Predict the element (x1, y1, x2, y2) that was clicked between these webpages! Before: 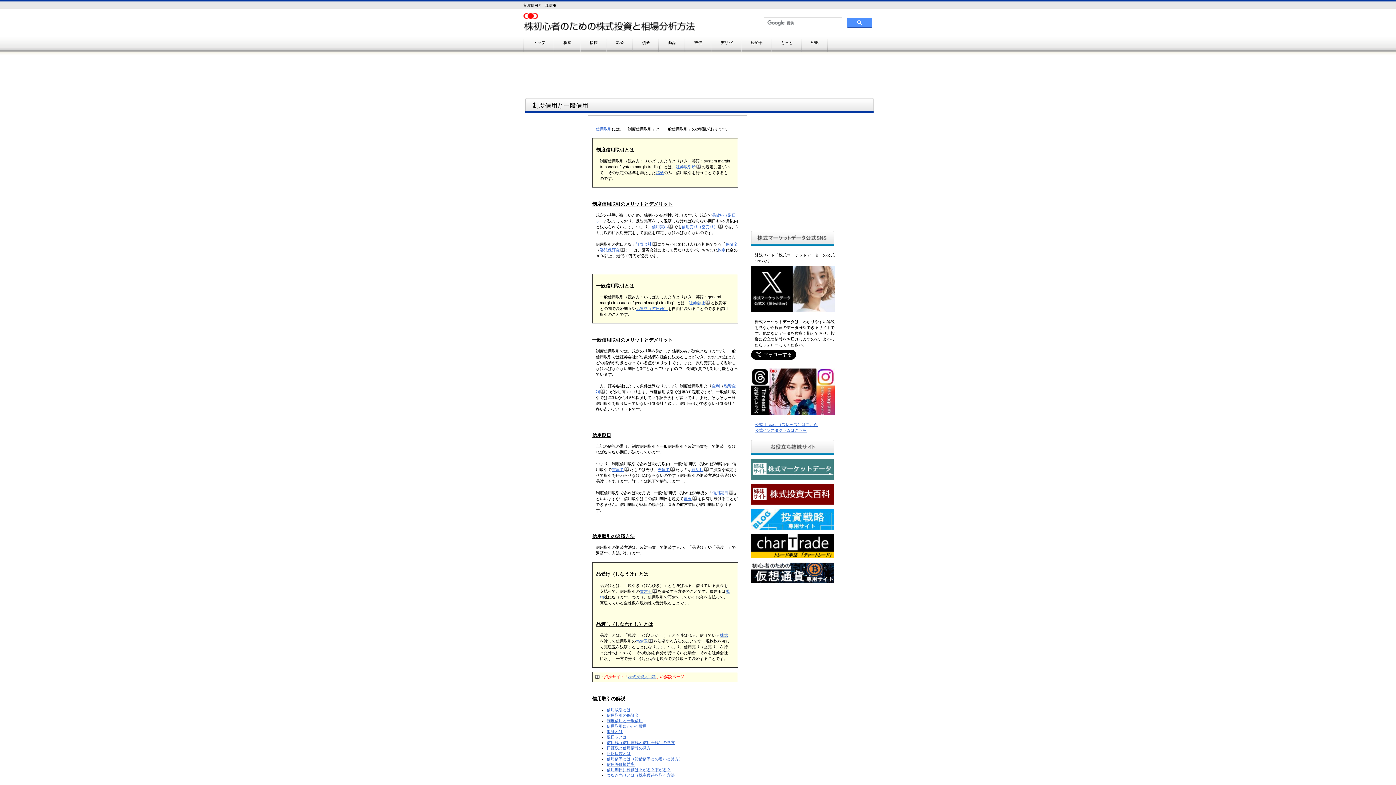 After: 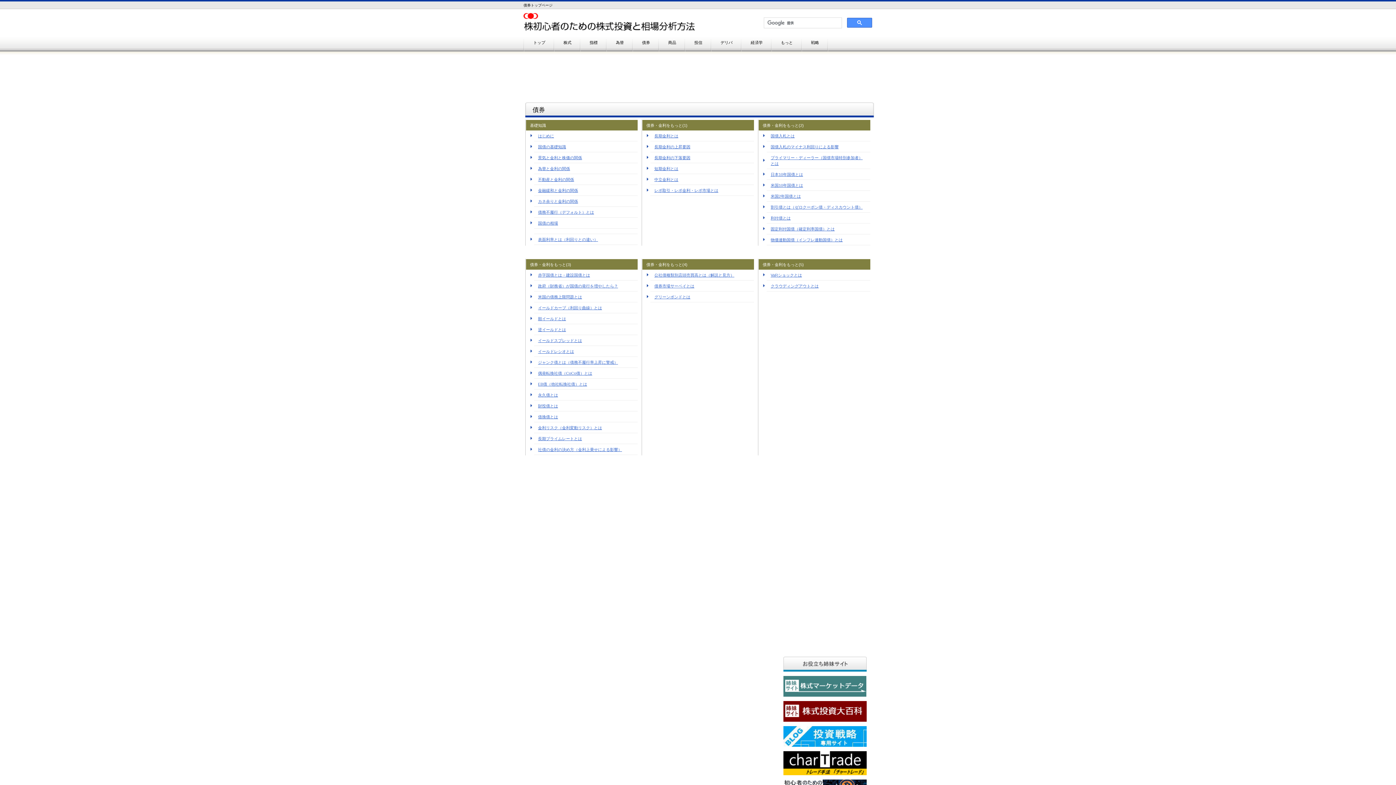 Action: bbox: (633, 36, 659, 51) label: 債券